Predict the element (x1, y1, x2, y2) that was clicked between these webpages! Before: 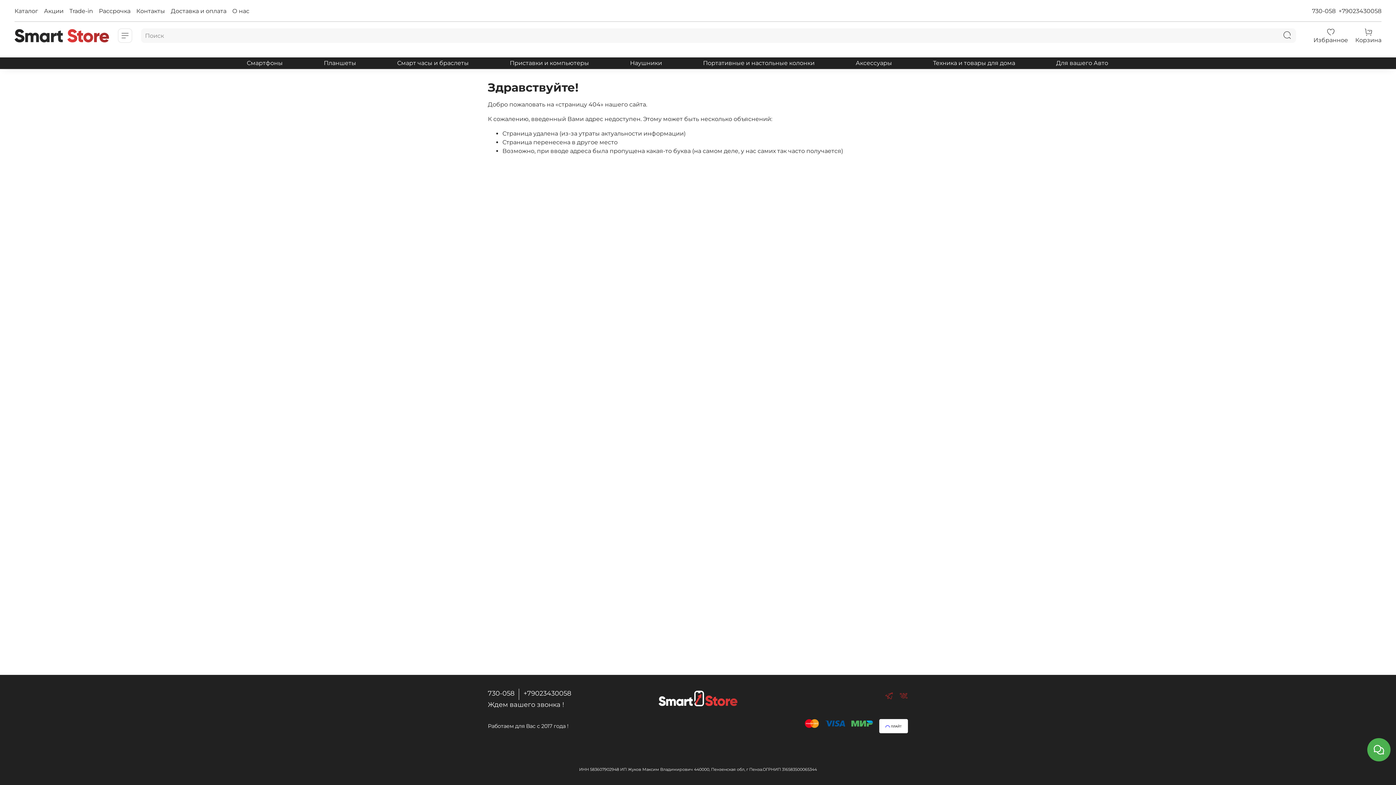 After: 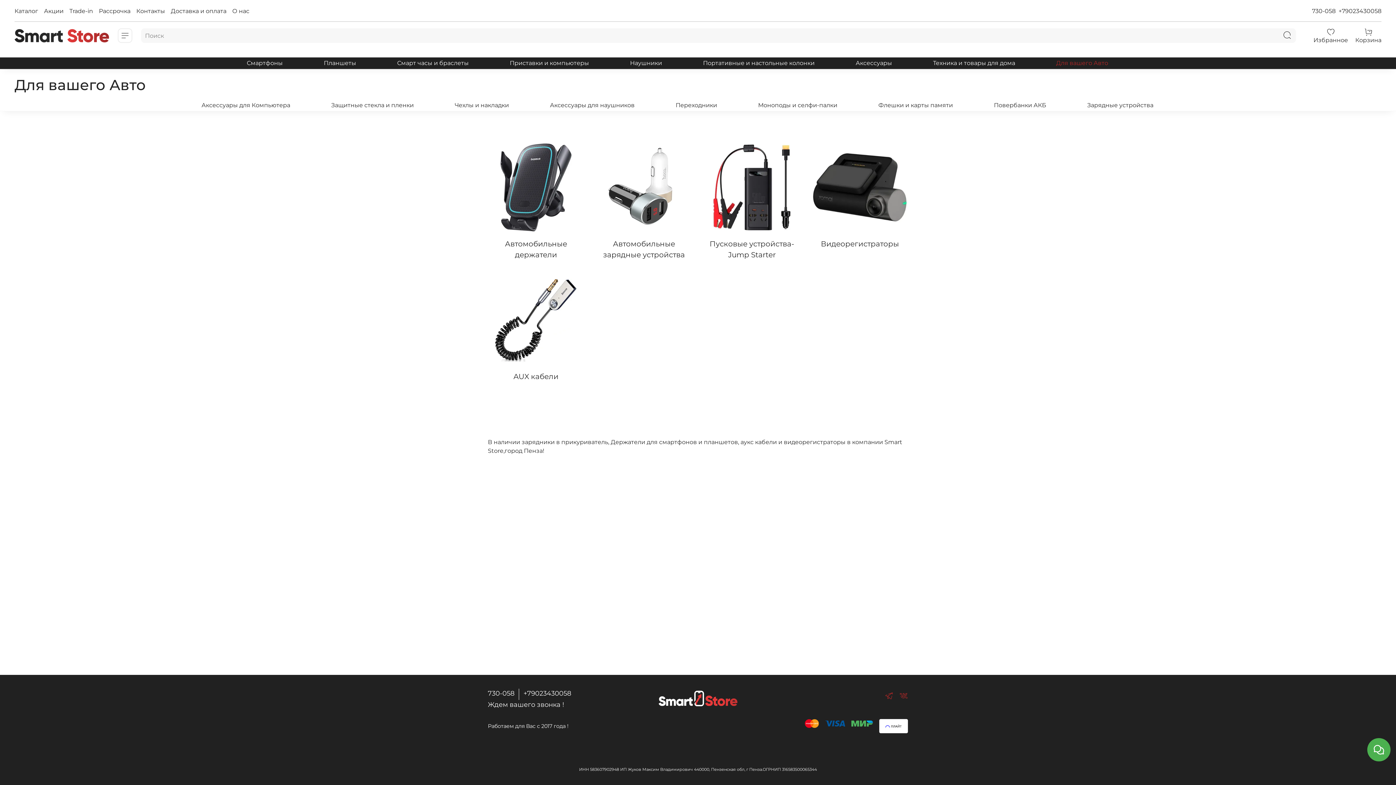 Action: bbox: (1056, 57, 1108, 68) label: Для вашего Авто